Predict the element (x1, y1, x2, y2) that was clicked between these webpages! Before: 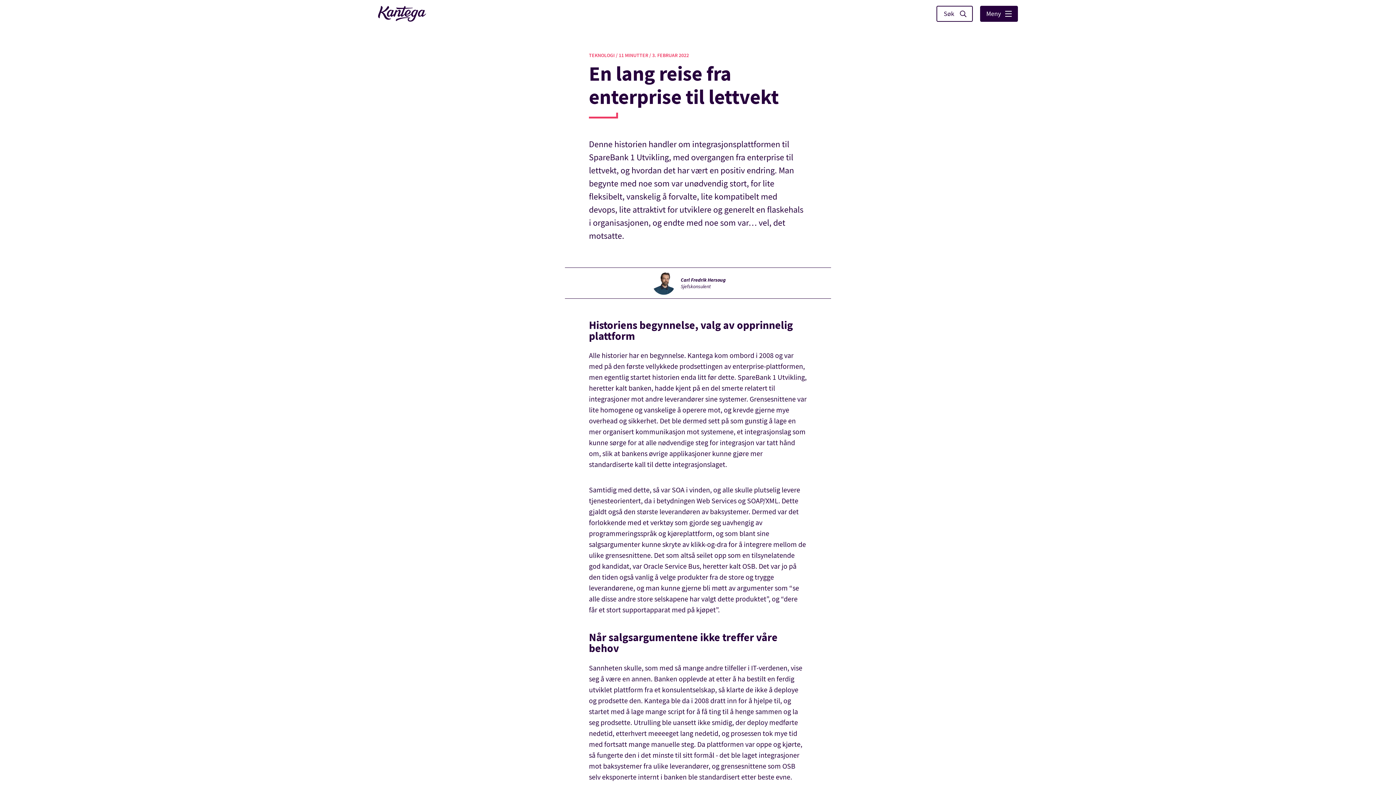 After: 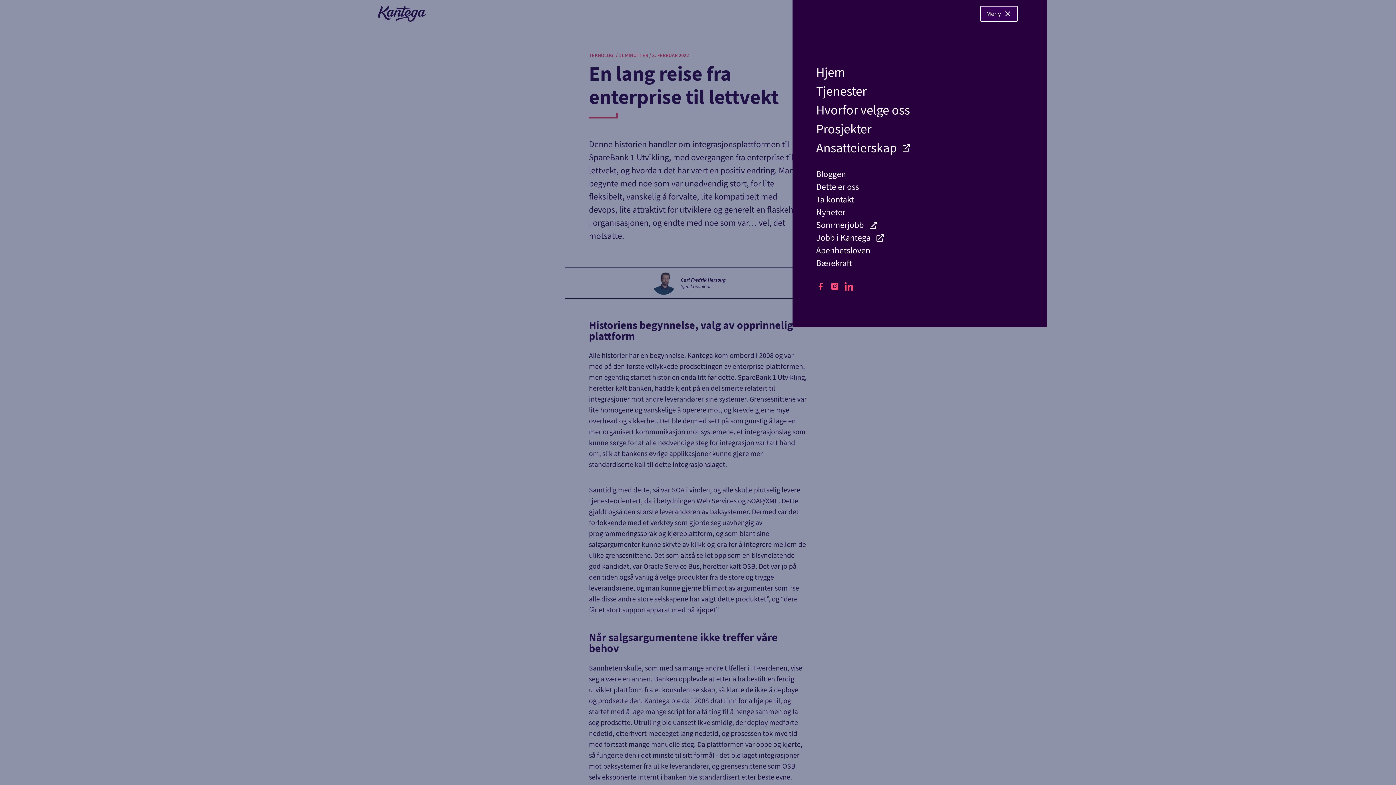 Action: label: Vis hovedmeny bbox: (980, 5, 1018, 21)